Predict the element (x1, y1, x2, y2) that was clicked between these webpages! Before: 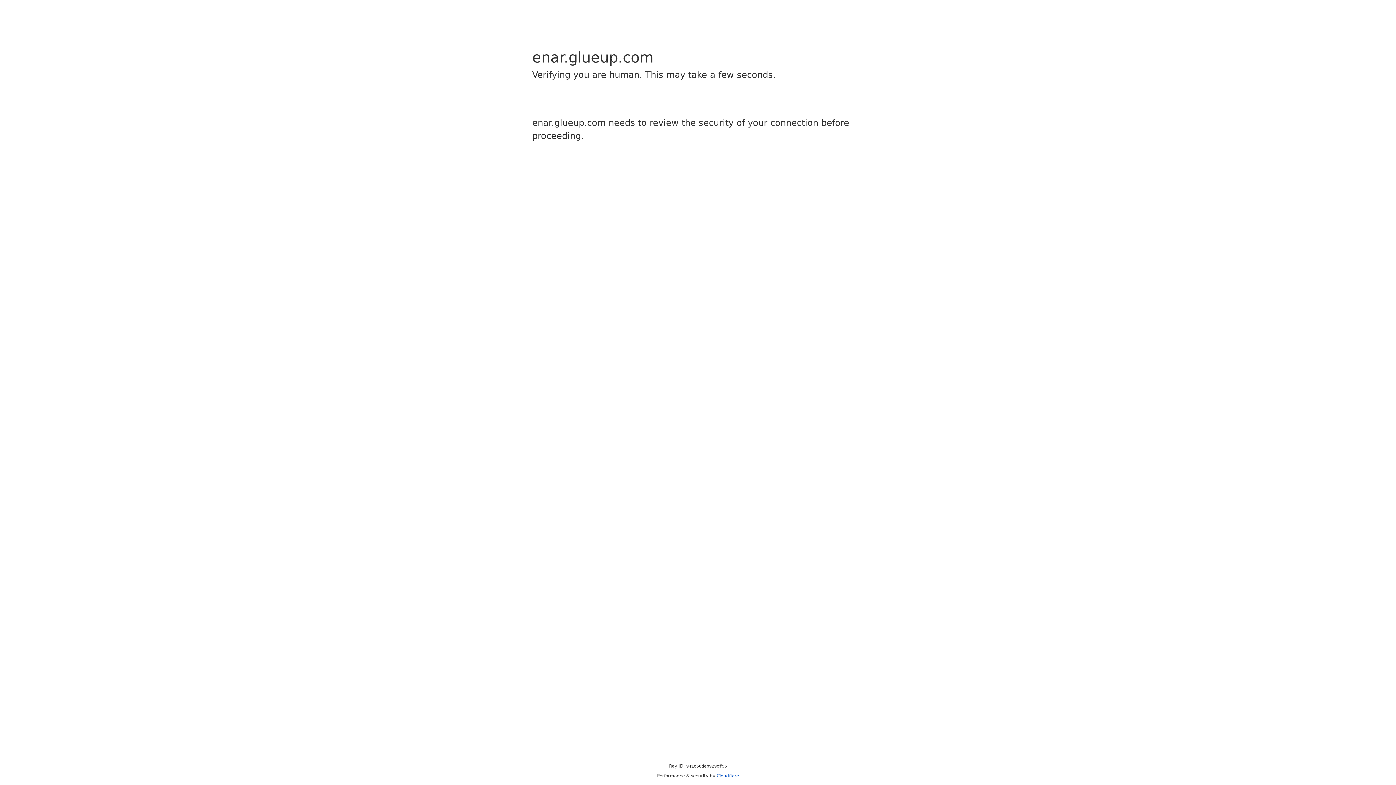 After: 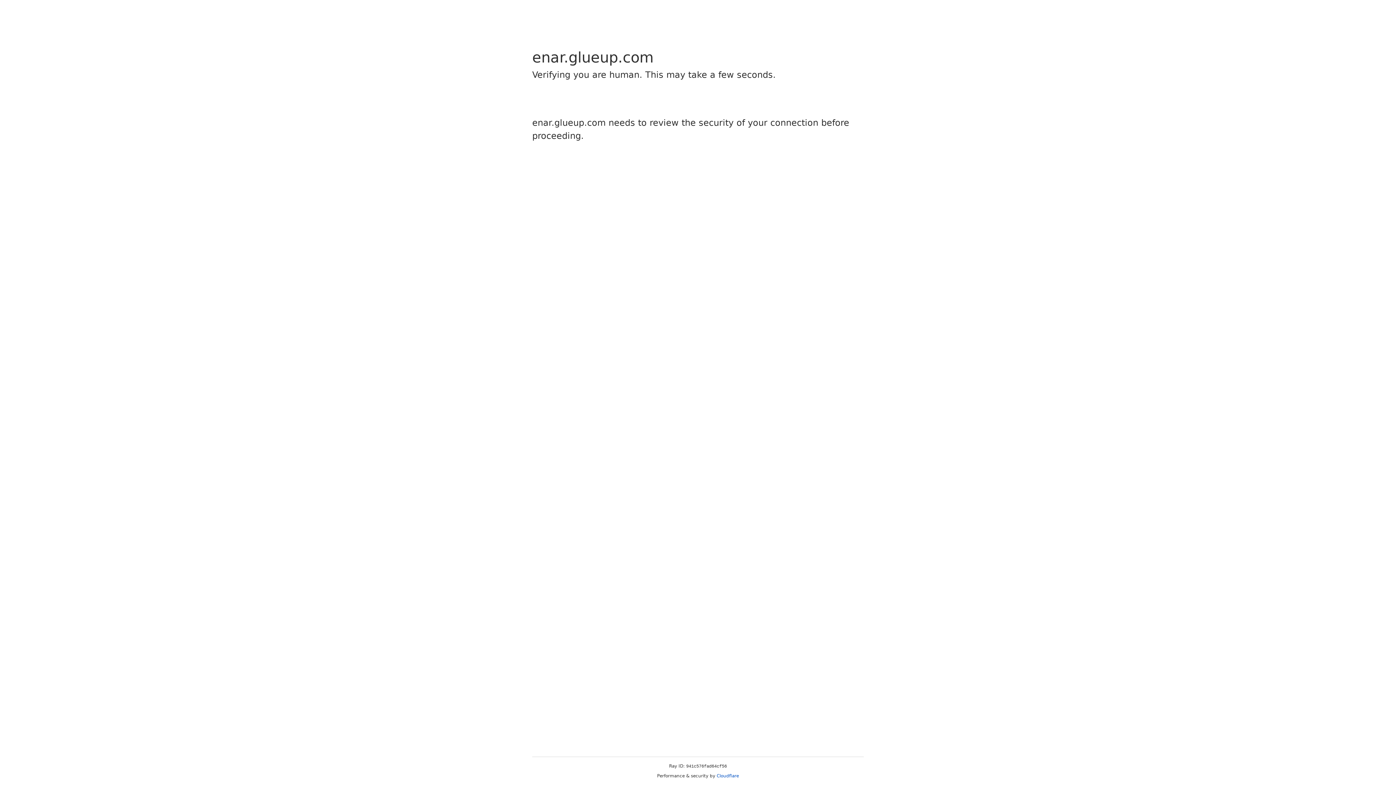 Action: label: Cloudflare bbox: (716, 773, 739, 778)